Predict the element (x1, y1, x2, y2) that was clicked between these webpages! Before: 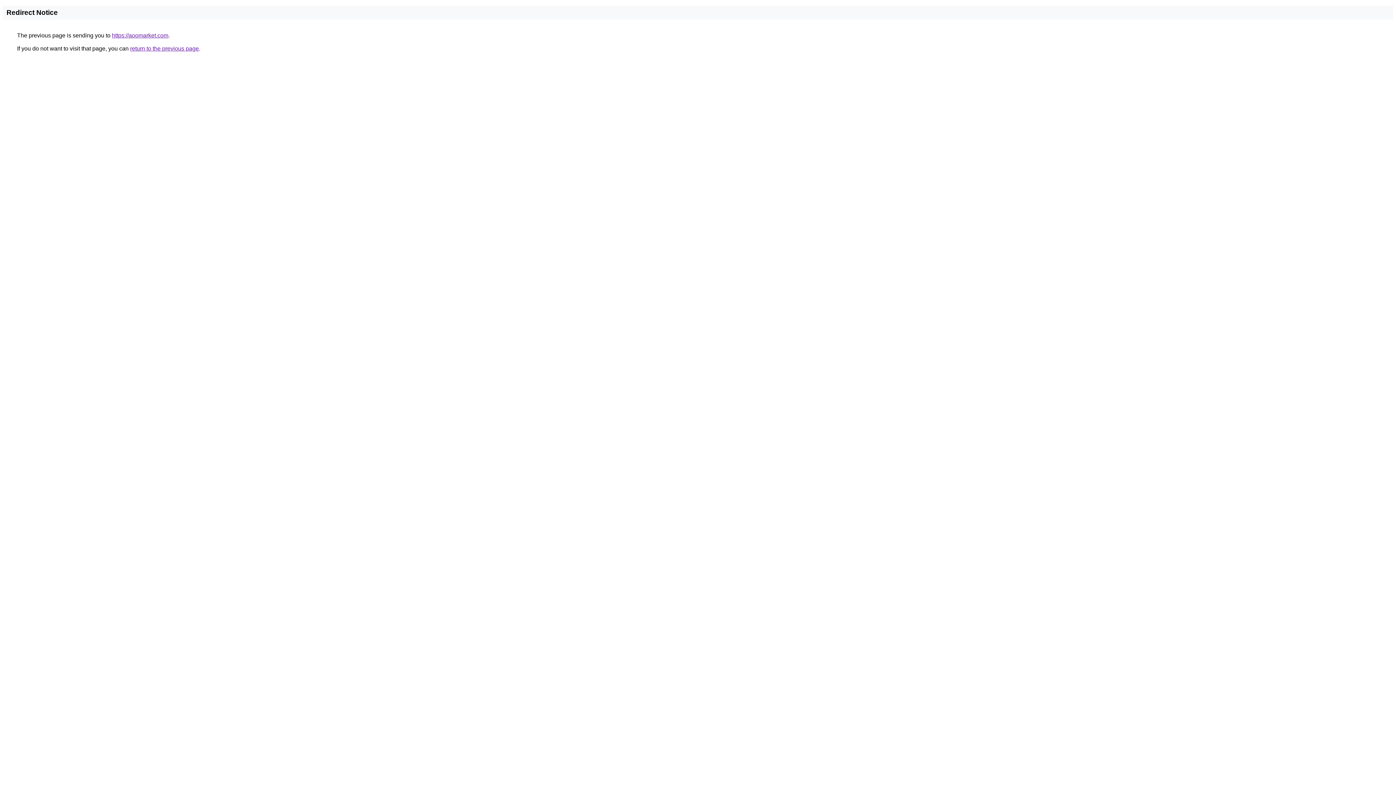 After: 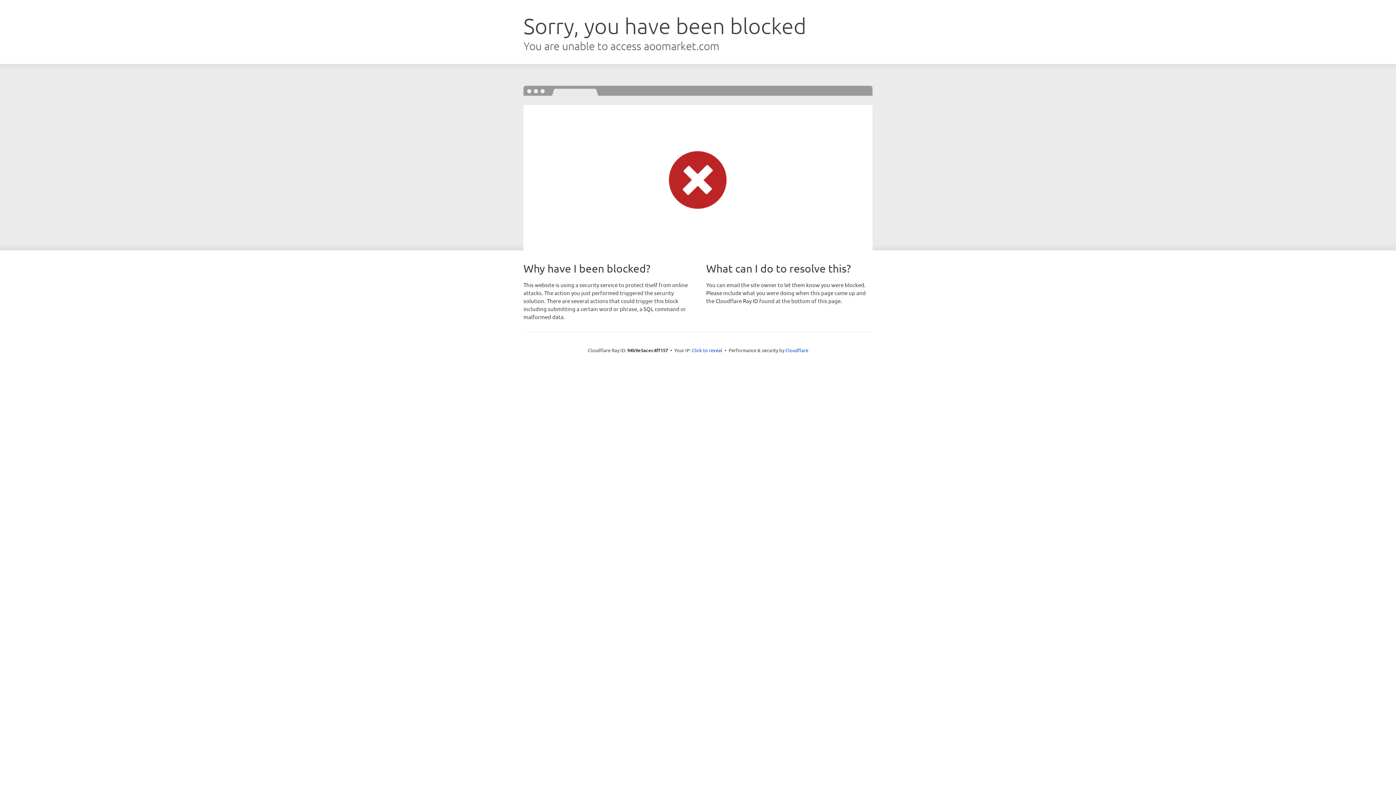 Action: bbox: (112, 32, 168, 38) label: https://aoomarket.com